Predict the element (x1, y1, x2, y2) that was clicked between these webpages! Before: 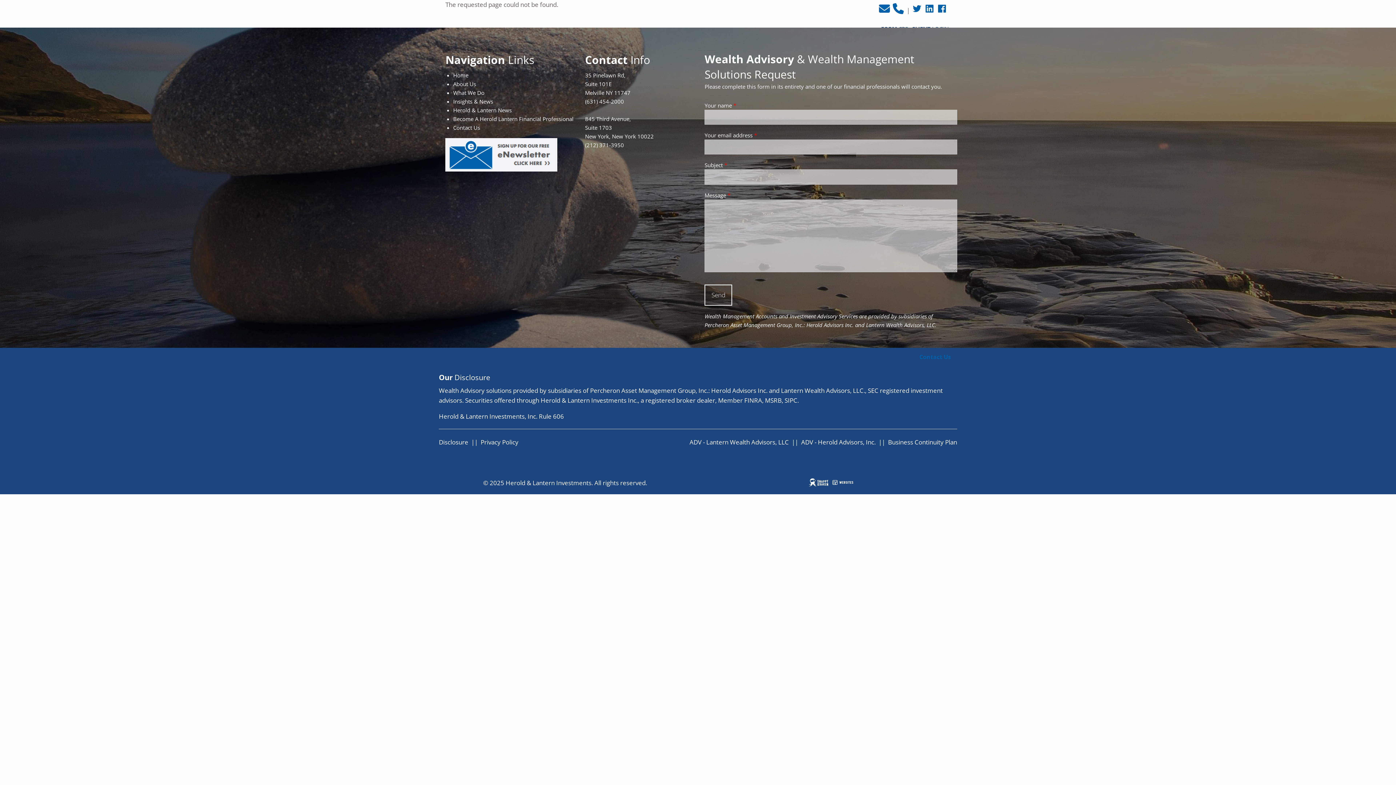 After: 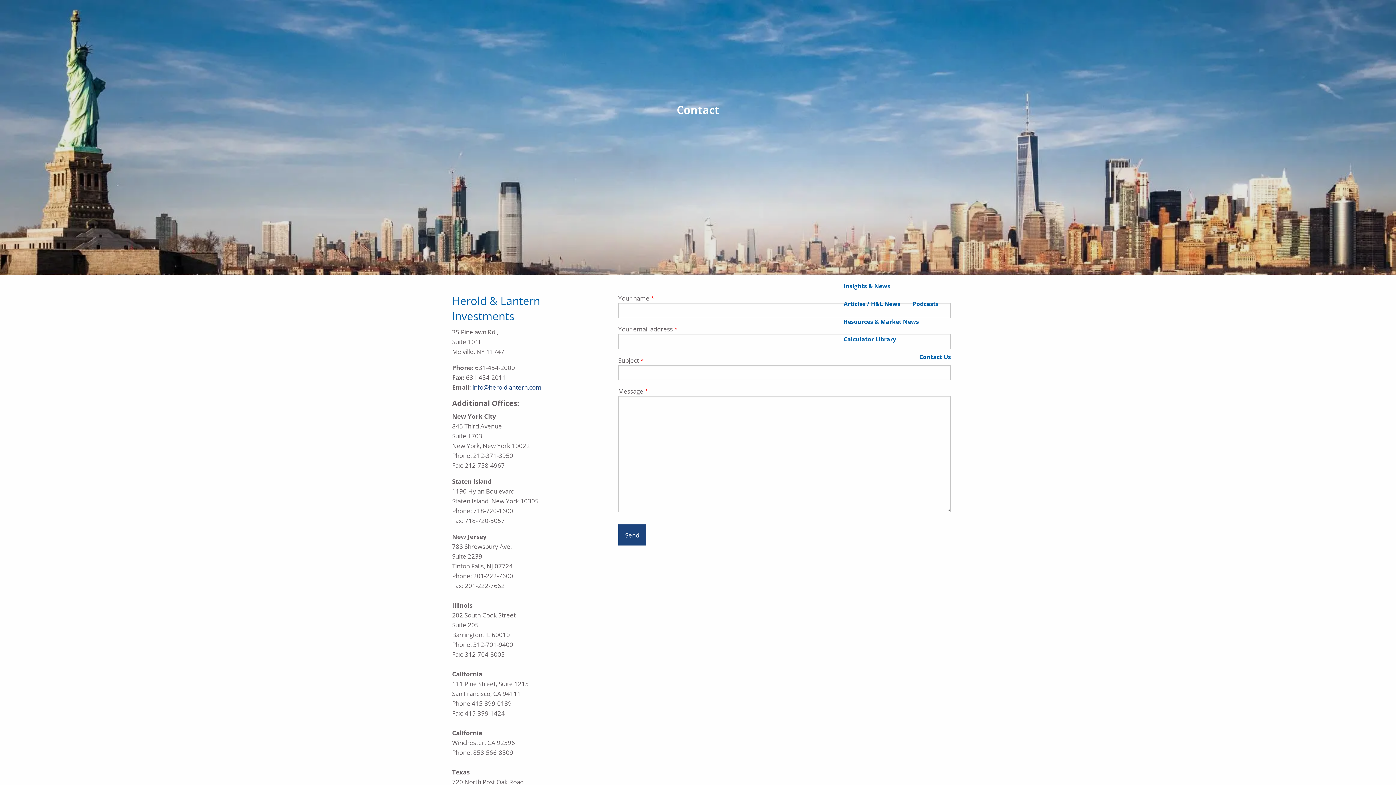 Action: label: Contact Us bbox: (453, 123, 480, 131)